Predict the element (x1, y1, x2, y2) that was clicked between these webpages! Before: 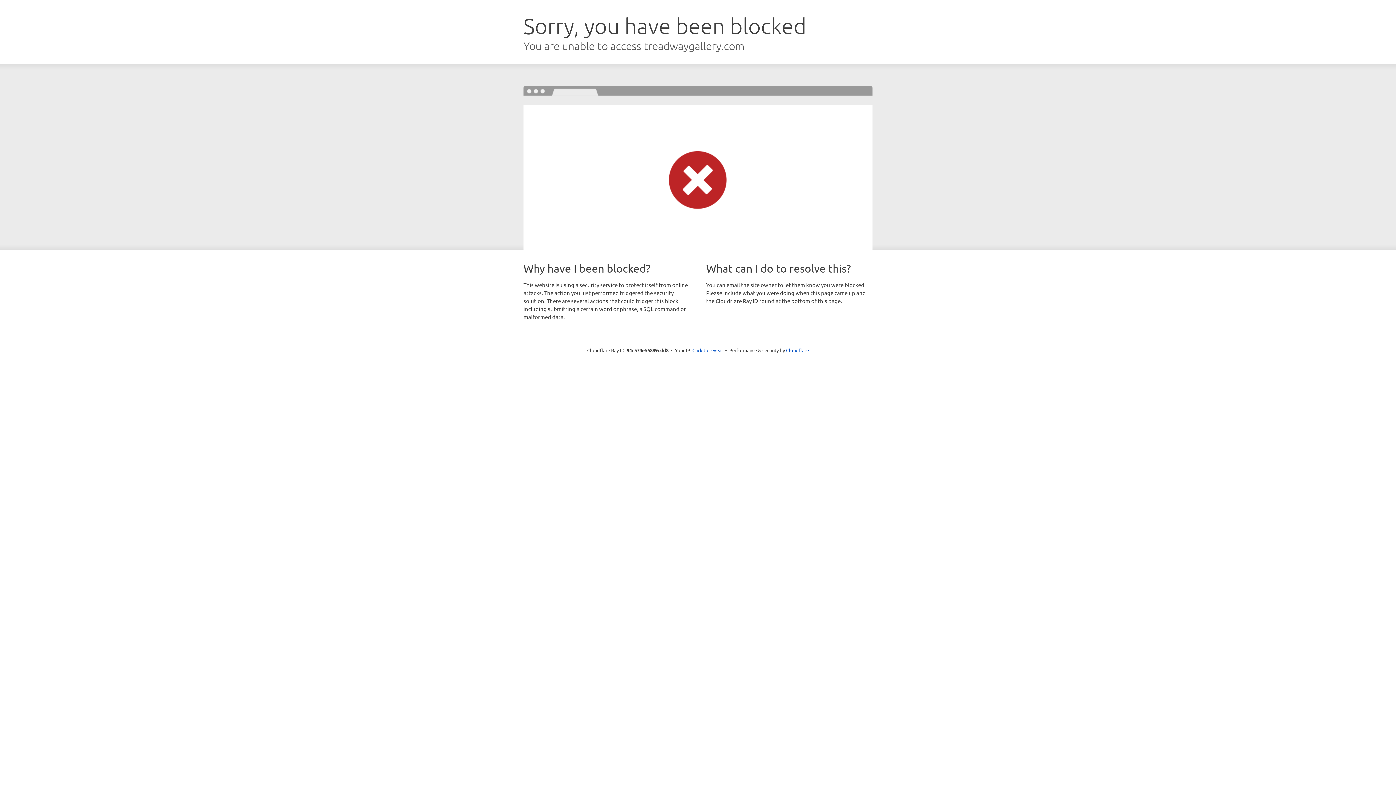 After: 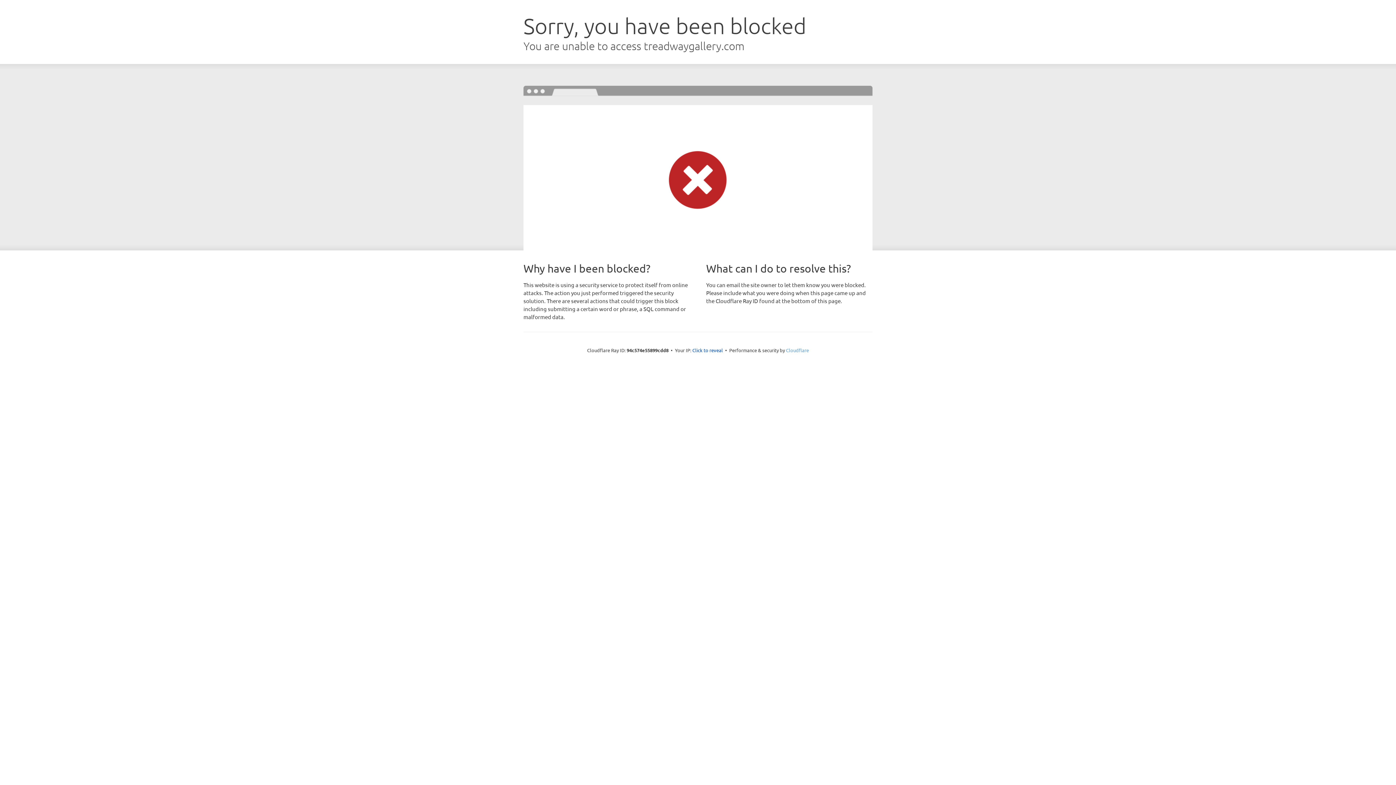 Action: label: Cloudflare bbox: (786, 347, 809, 353)